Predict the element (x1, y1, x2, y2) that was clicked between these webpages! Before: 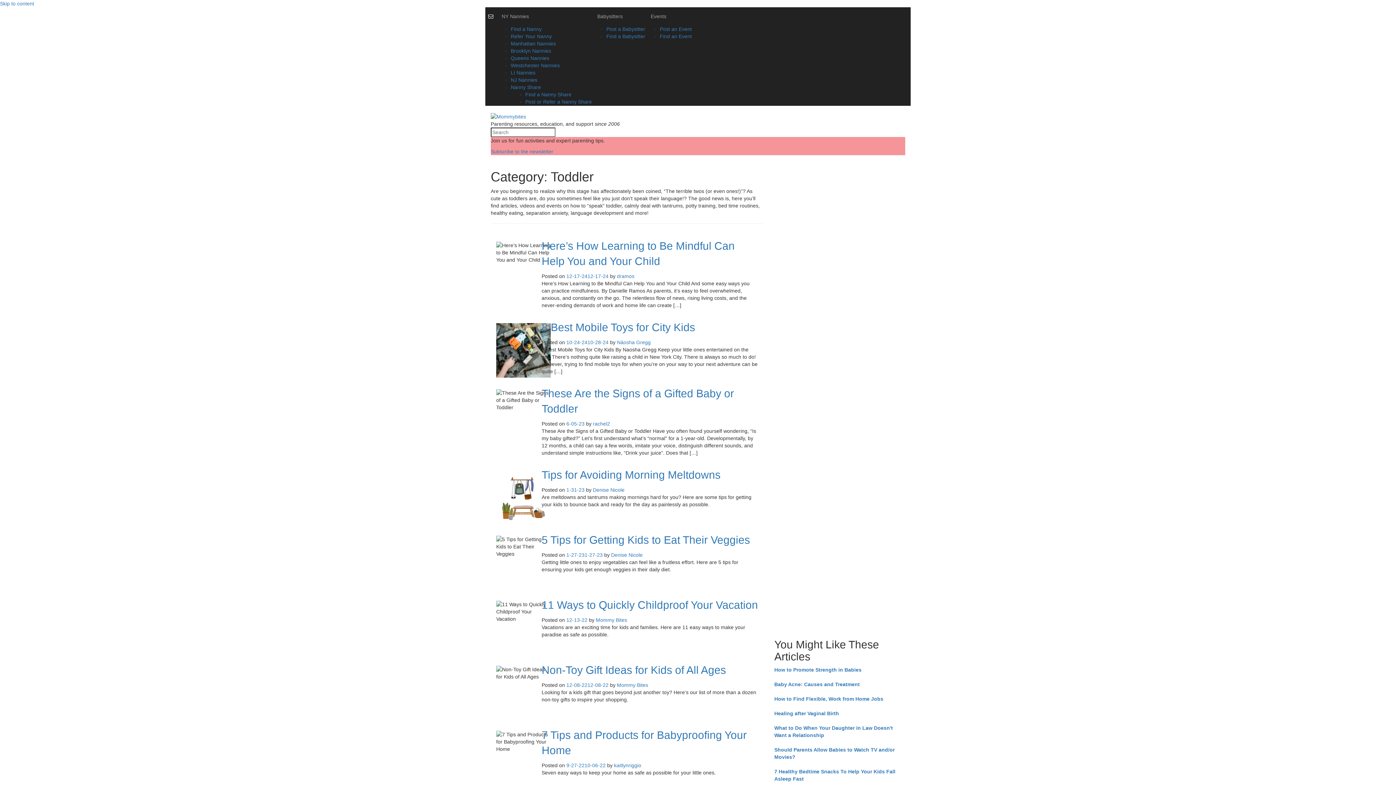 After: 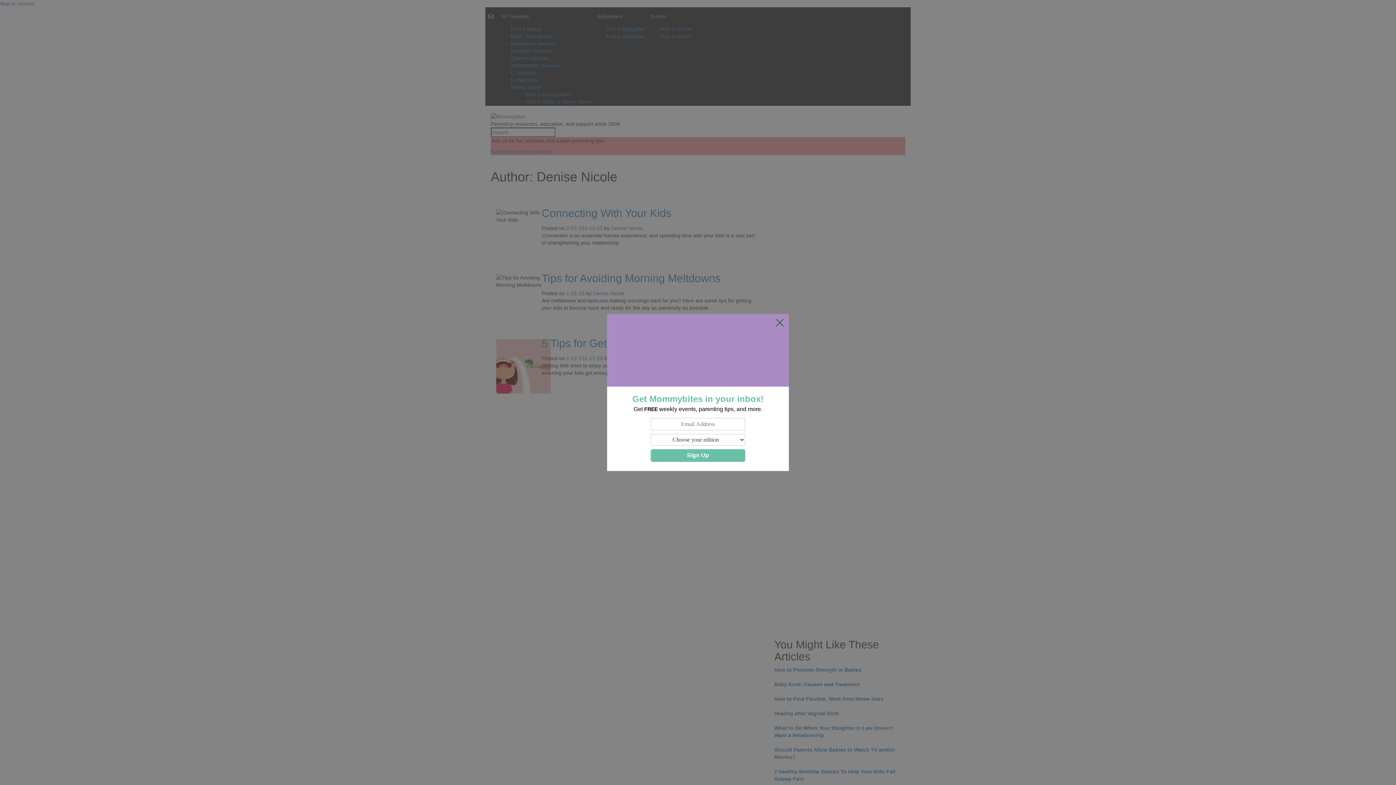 Action: bbox: (611, 552, 642, 558) label: Denise Nicole